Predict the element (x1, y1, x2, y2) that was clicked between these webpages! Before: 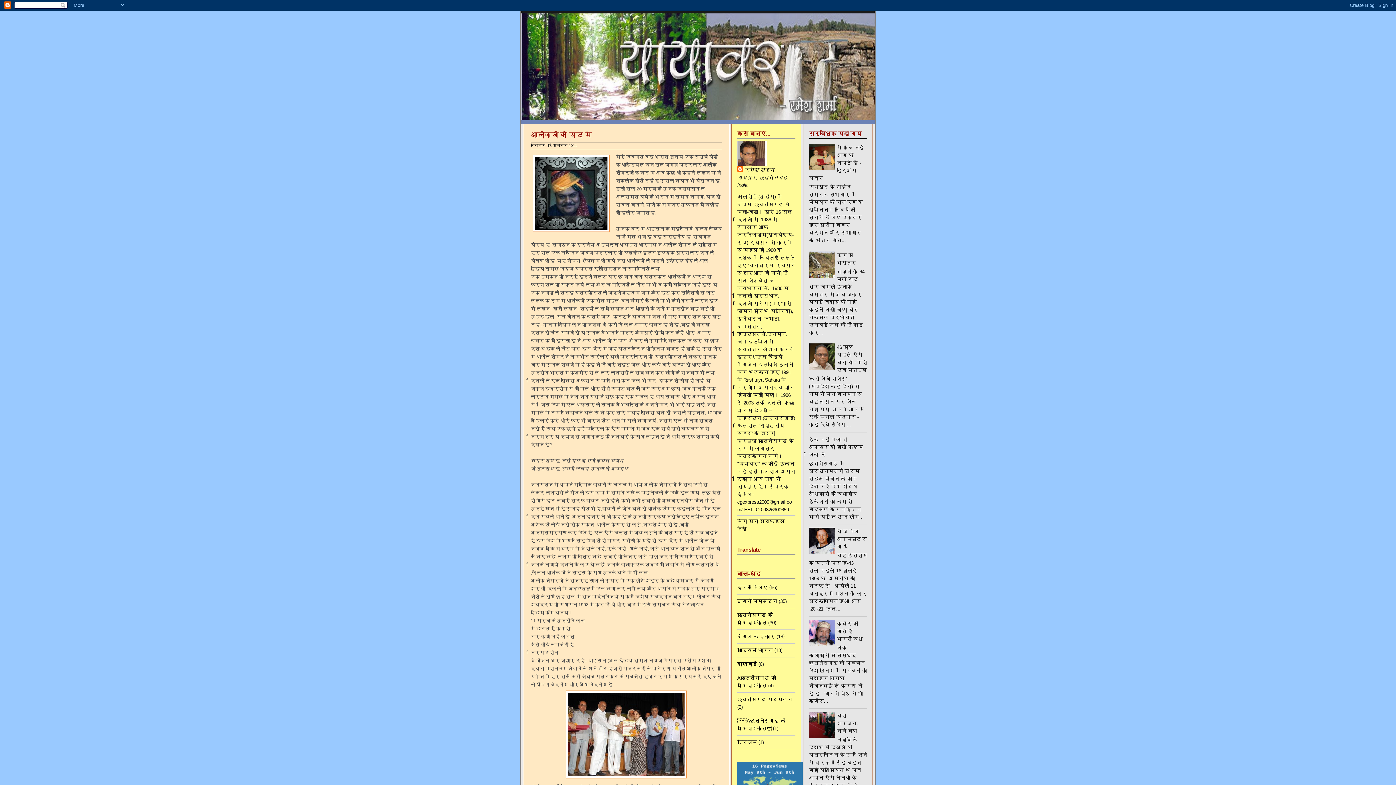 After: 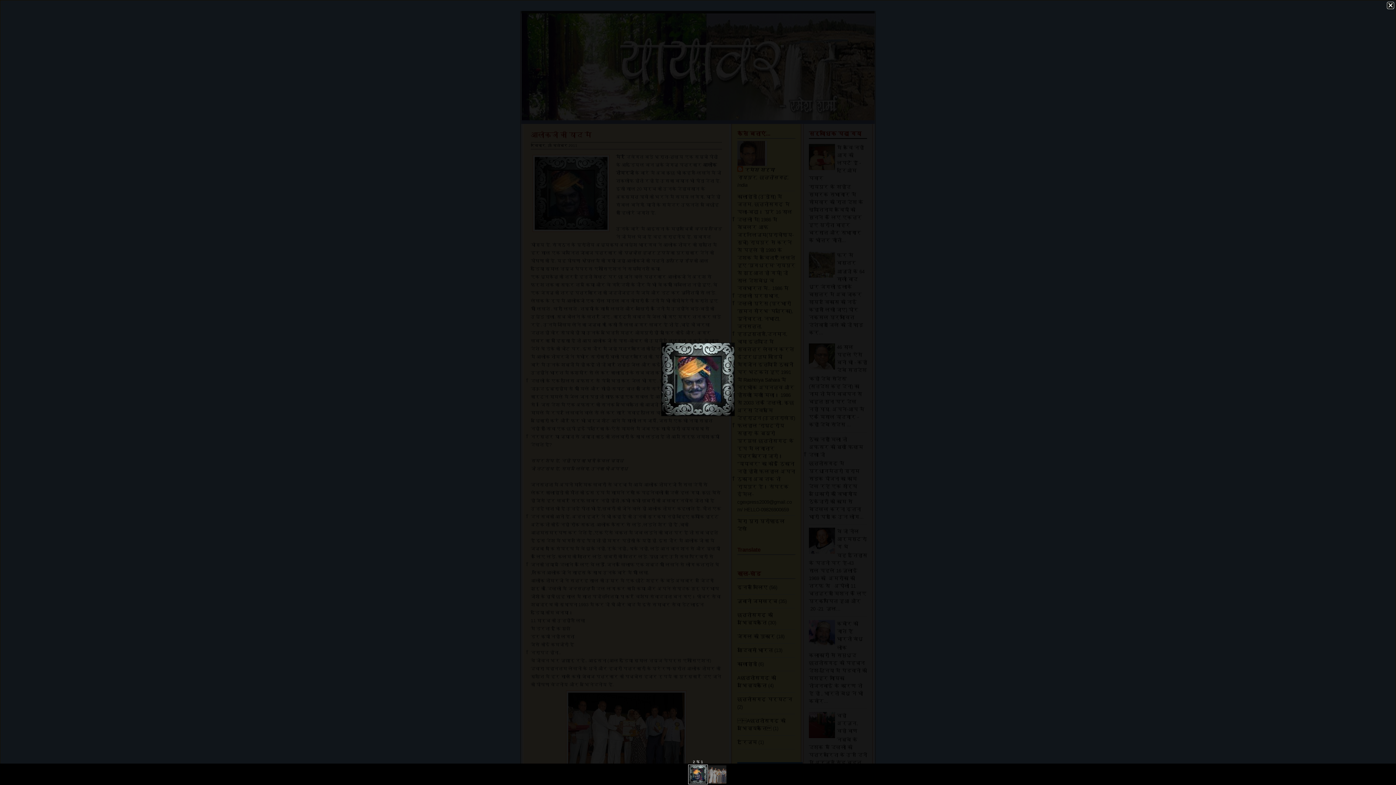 Action: bbox: (530, 153, 611, 236)